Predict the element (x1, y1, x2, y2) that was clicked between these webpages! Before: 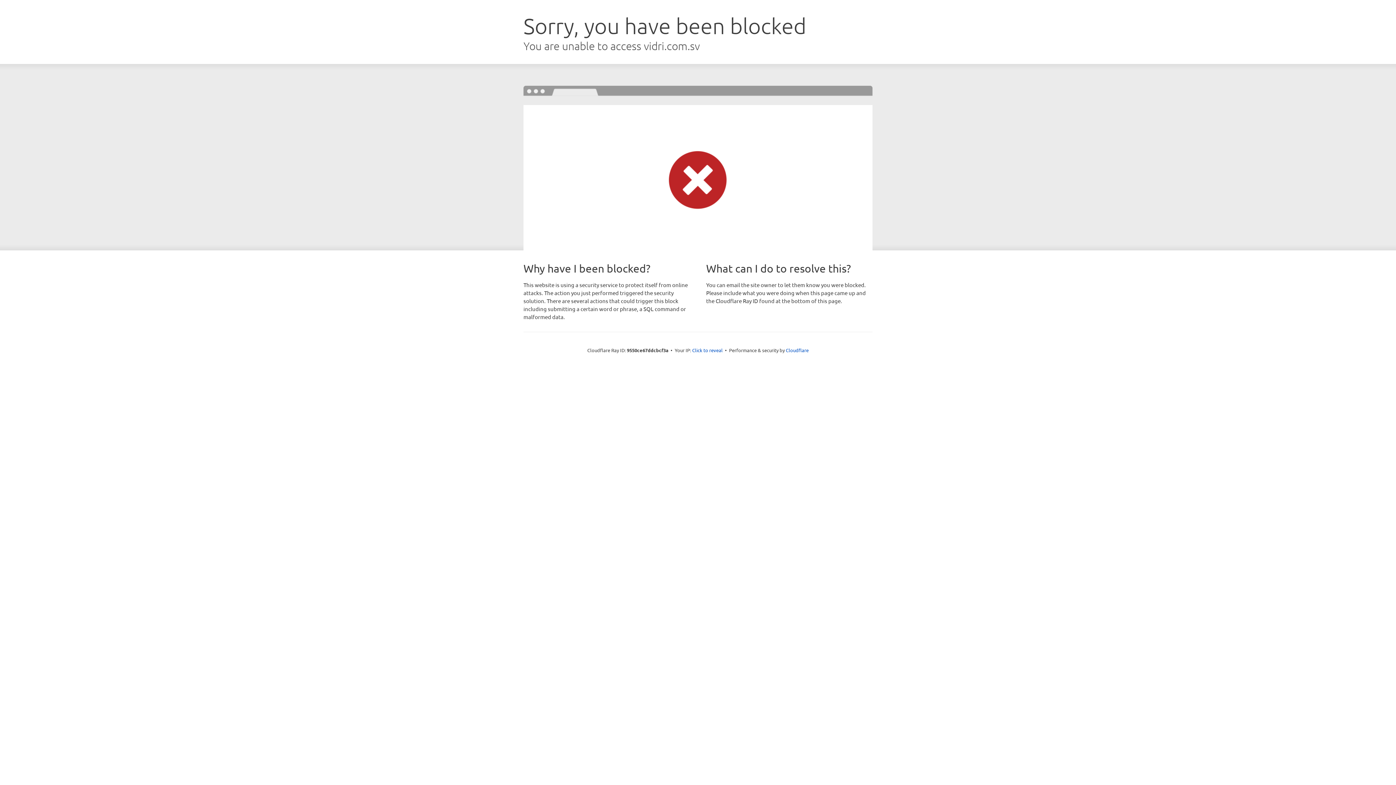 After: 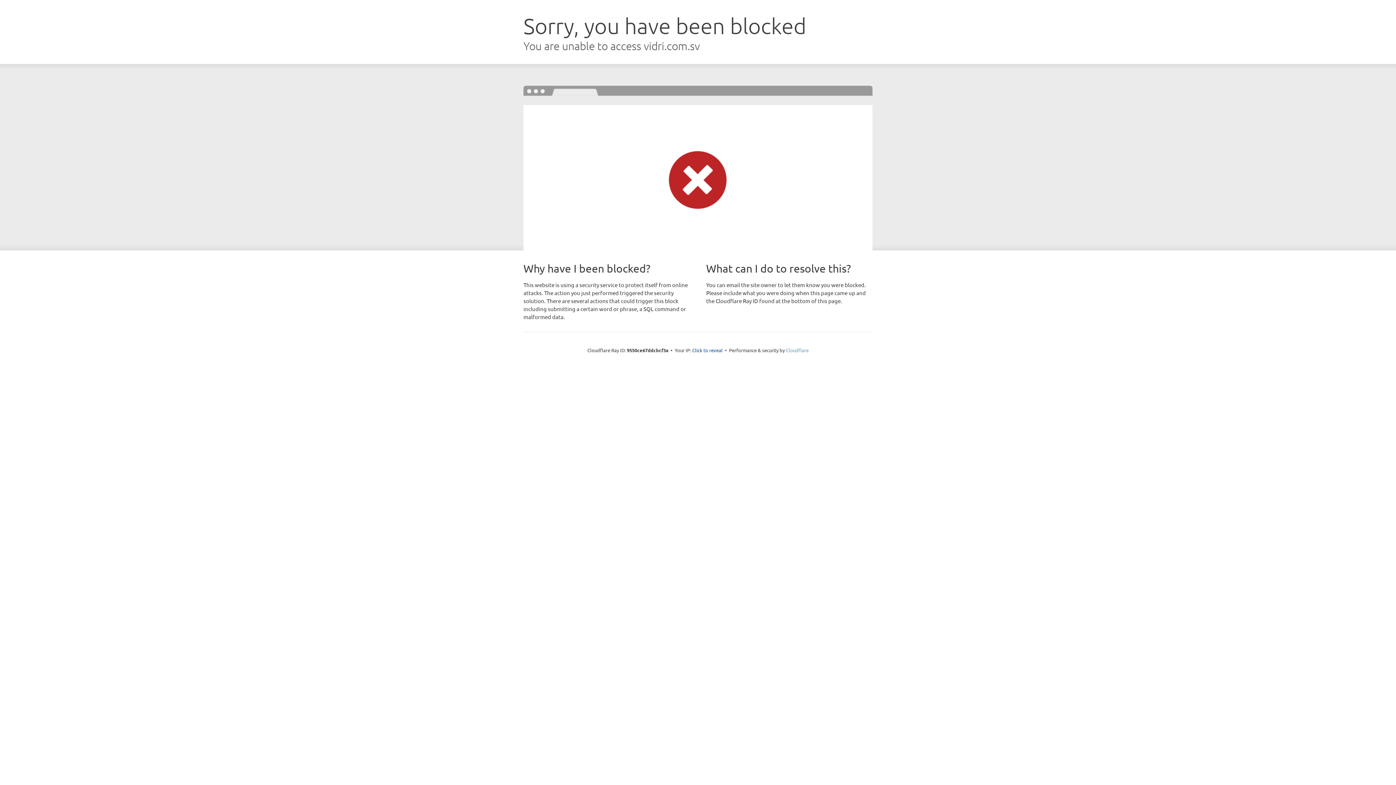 Action: bbox: (786, 347, 808, 353) label: Cloudflare